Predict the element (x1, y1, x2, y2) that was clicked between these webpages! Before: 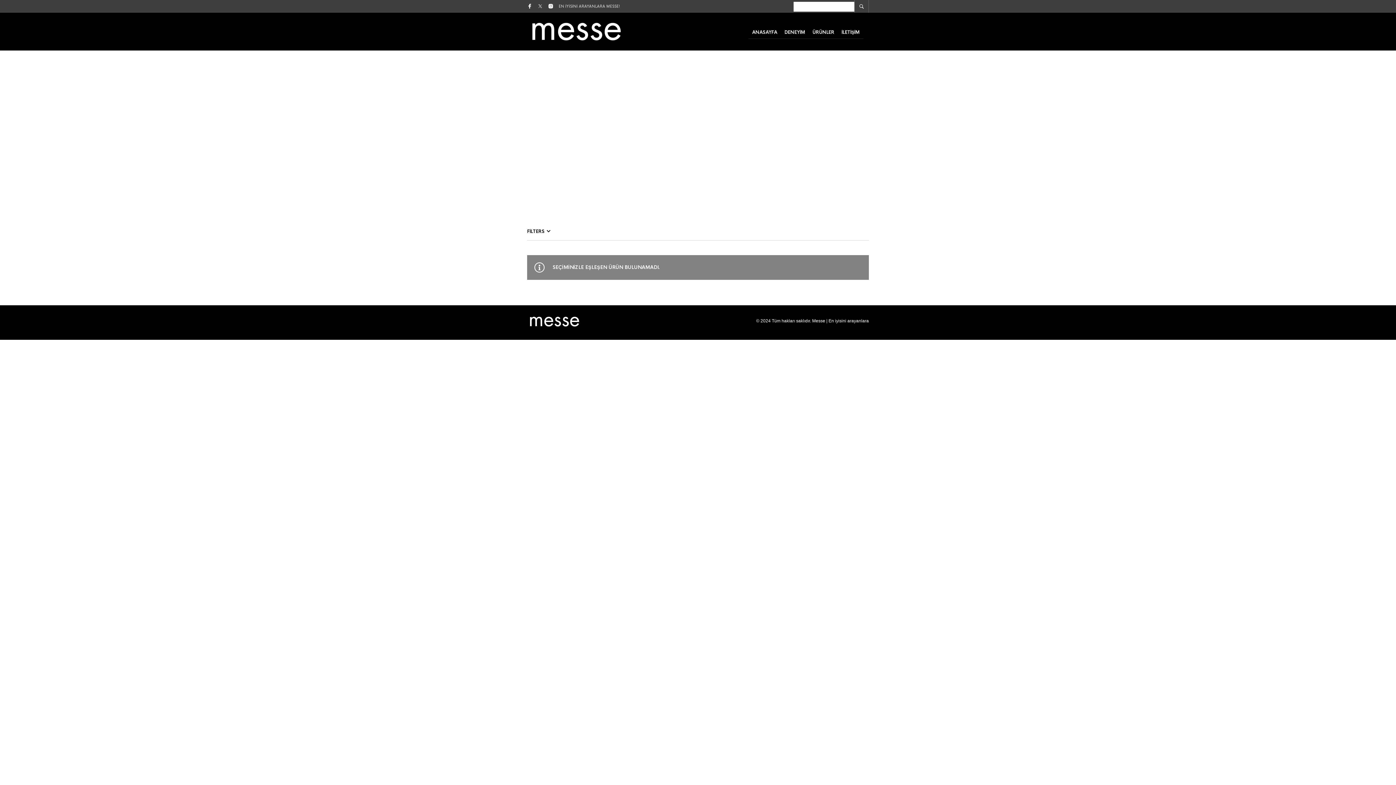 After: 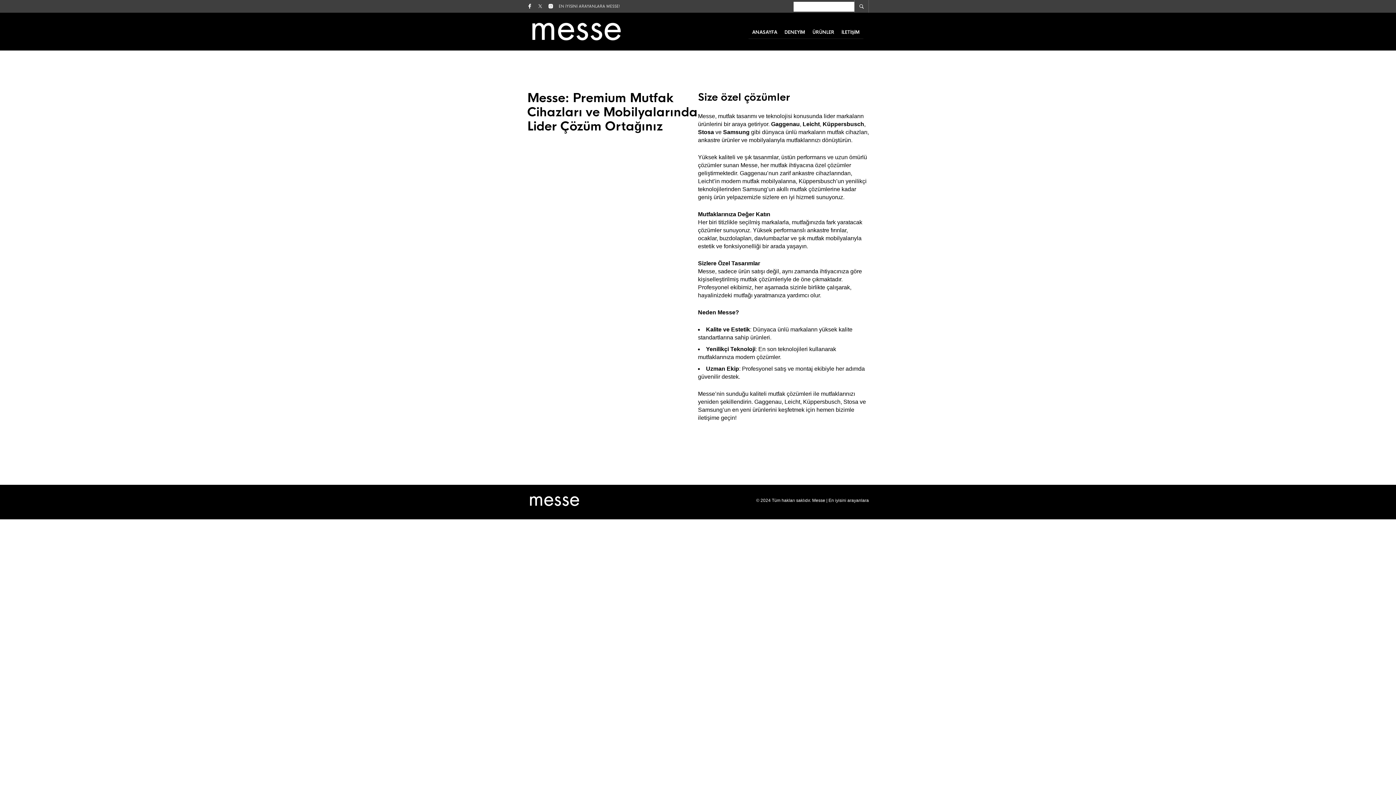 Action: label: DENEYİM bbox: (781, 26, 809, 38)